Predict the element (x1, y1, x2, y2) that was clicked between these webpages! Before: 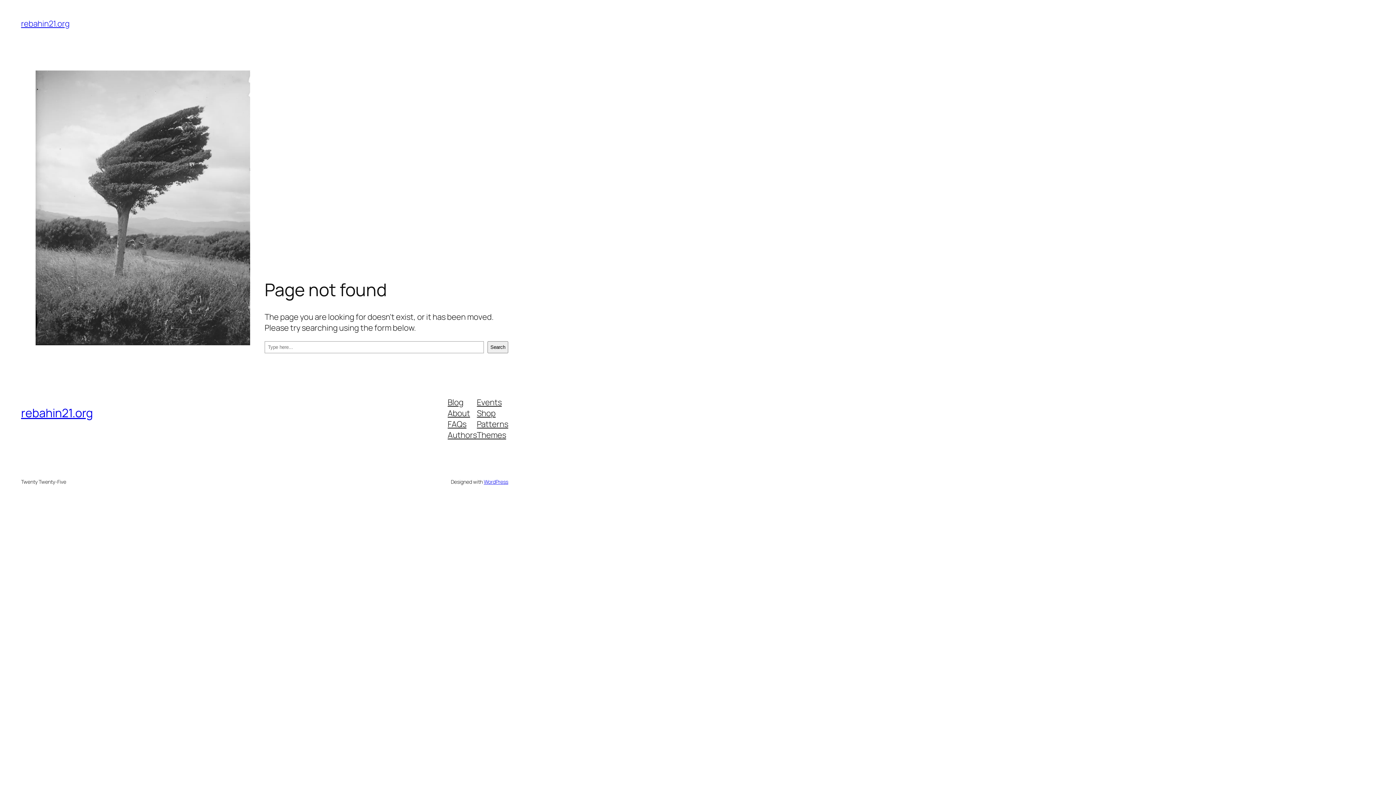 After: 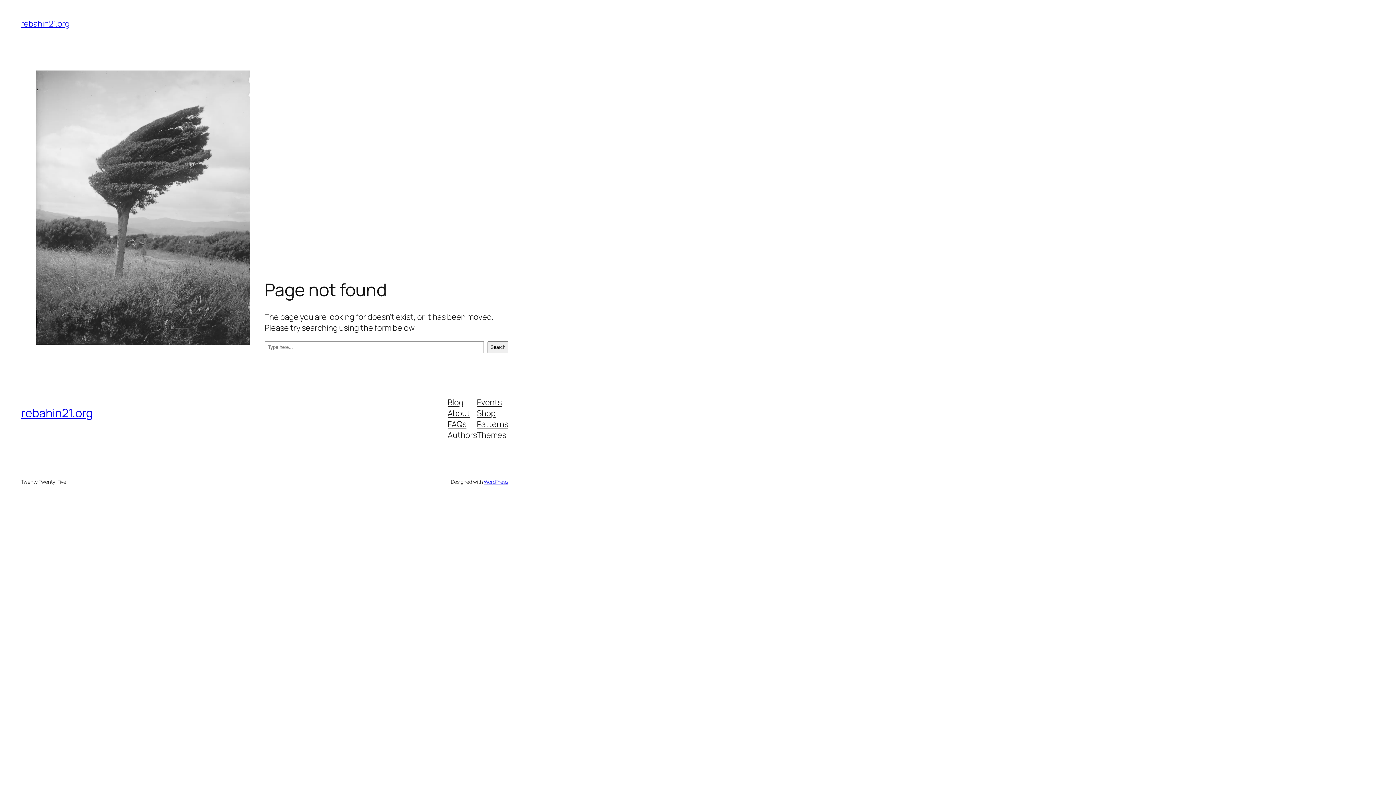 Action: label: Events bbox: (477, 396, 501, 407)